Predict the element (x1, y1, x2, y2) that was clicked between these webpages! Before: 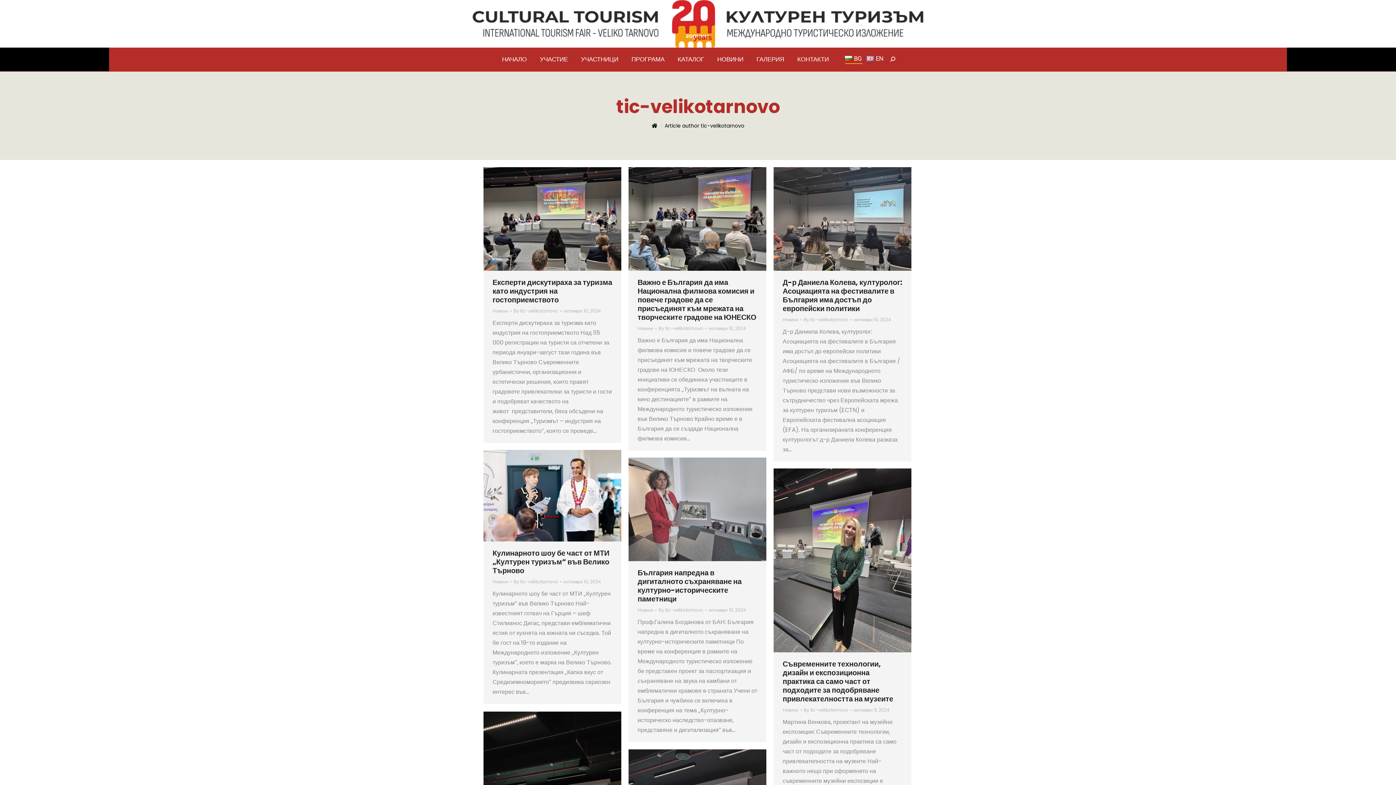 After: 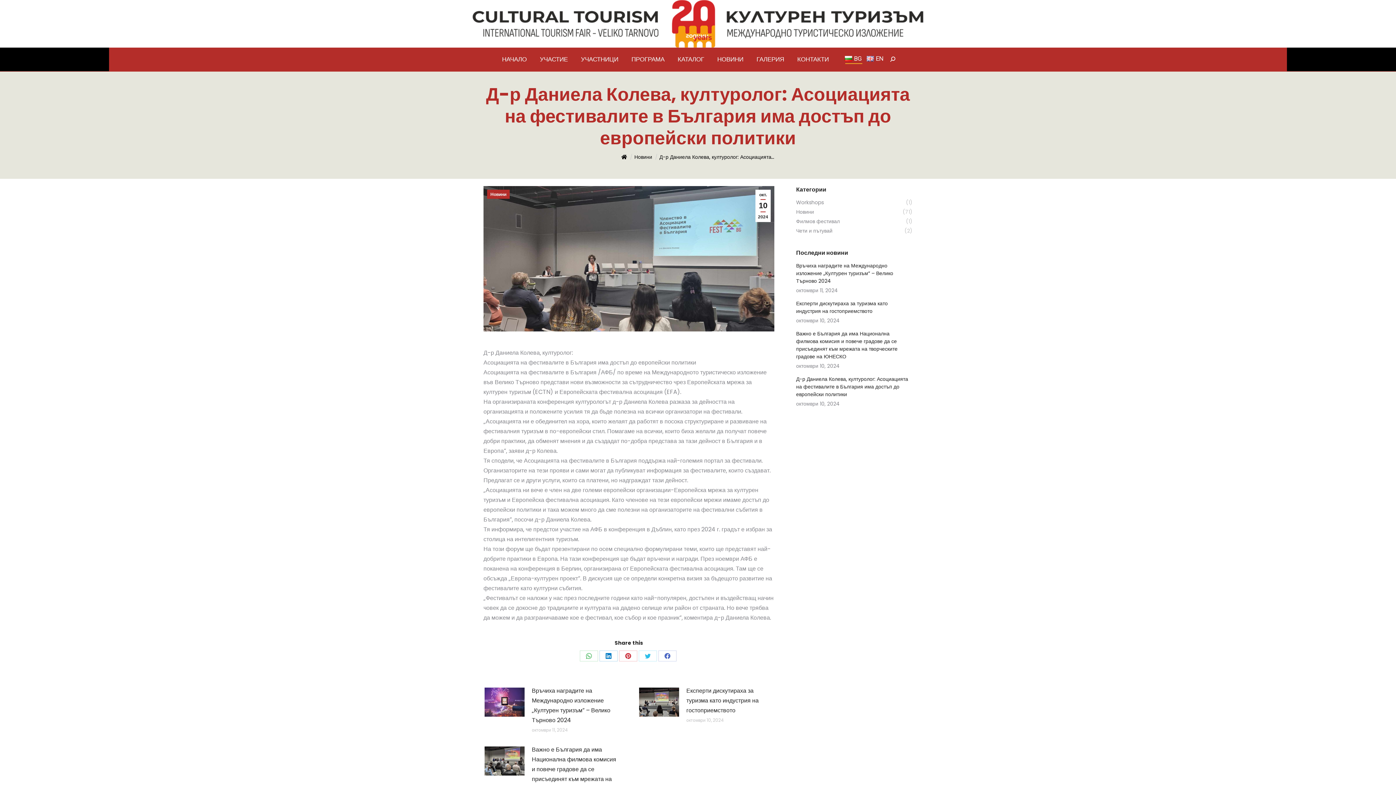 Action: bbox: (773, 167, 911, 270)